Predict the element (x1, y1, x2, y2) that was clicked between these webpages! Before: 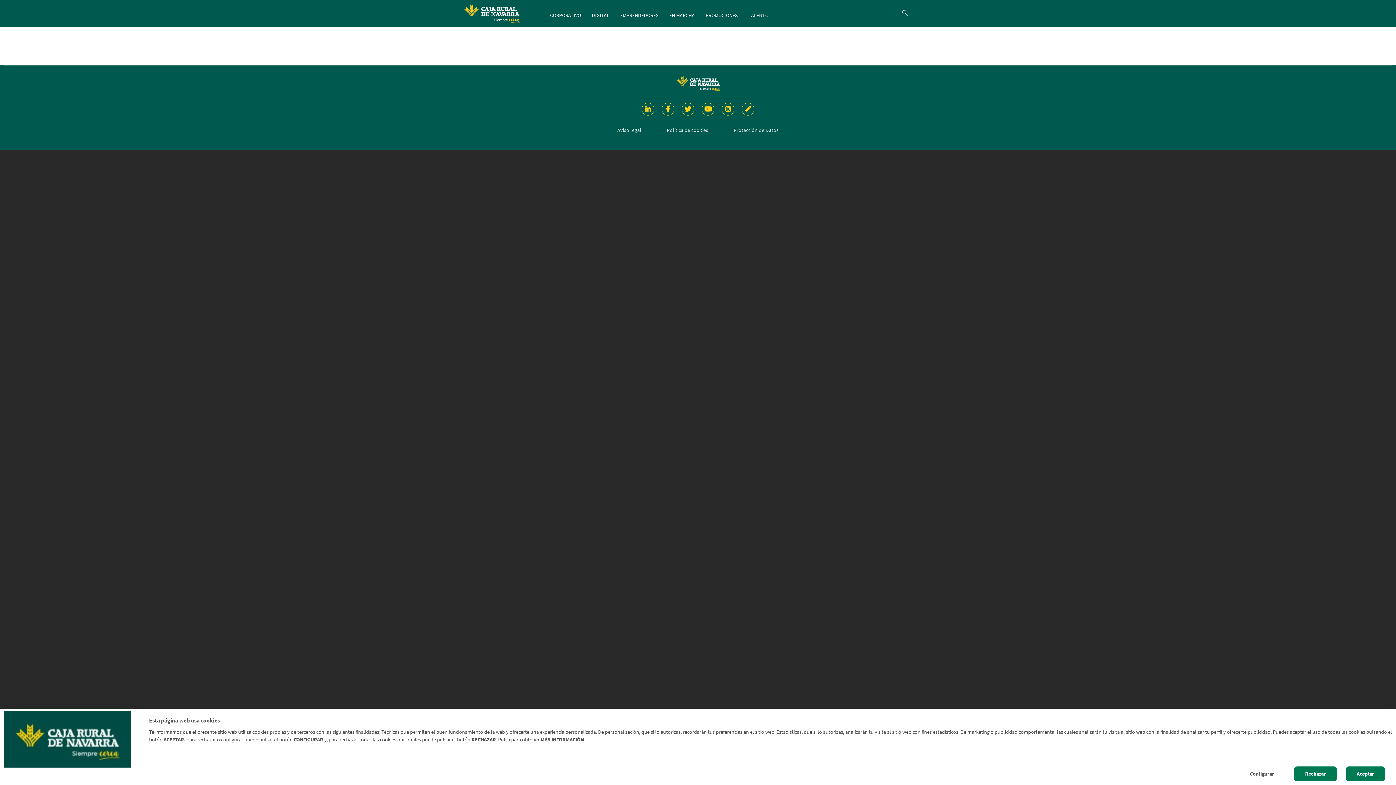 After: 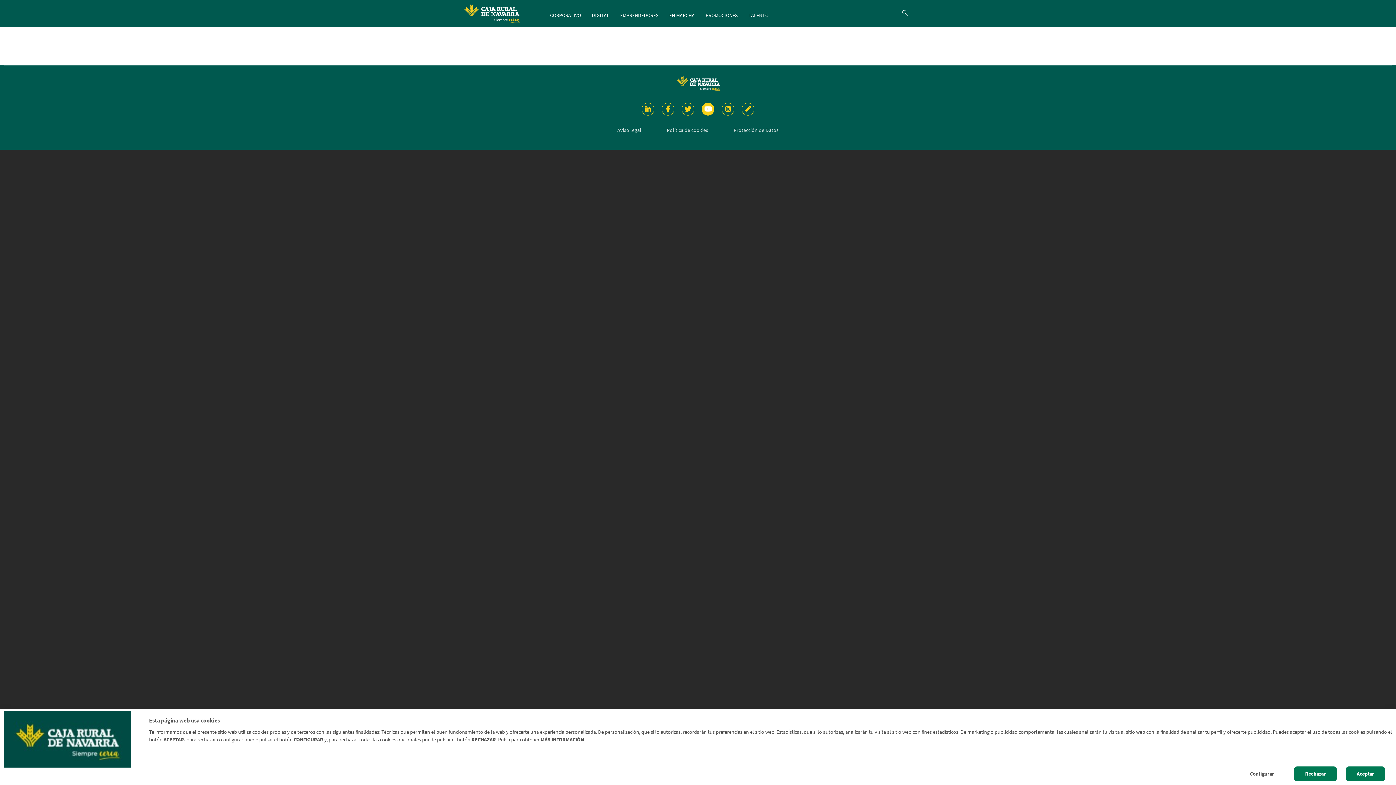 Action: bbox: (701, 102, 714, 115)